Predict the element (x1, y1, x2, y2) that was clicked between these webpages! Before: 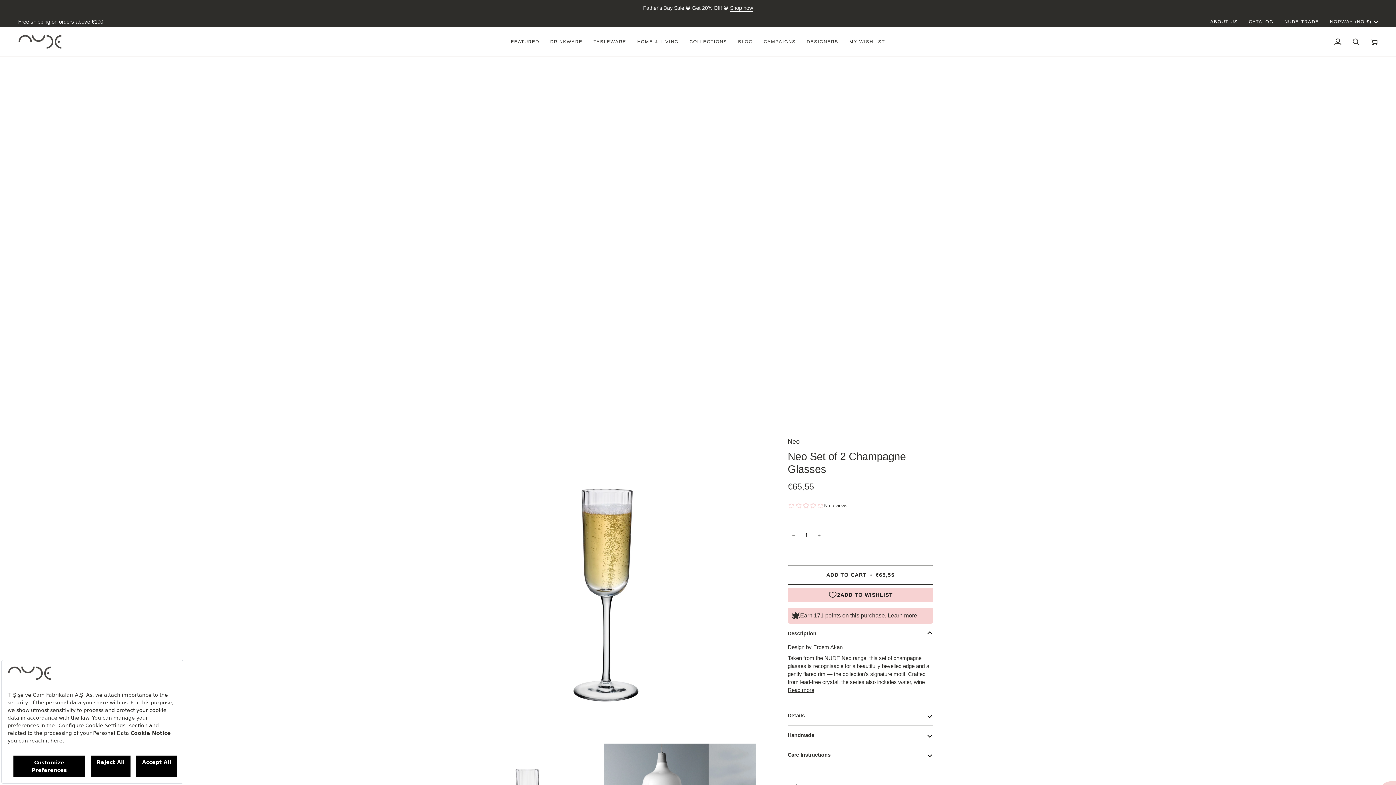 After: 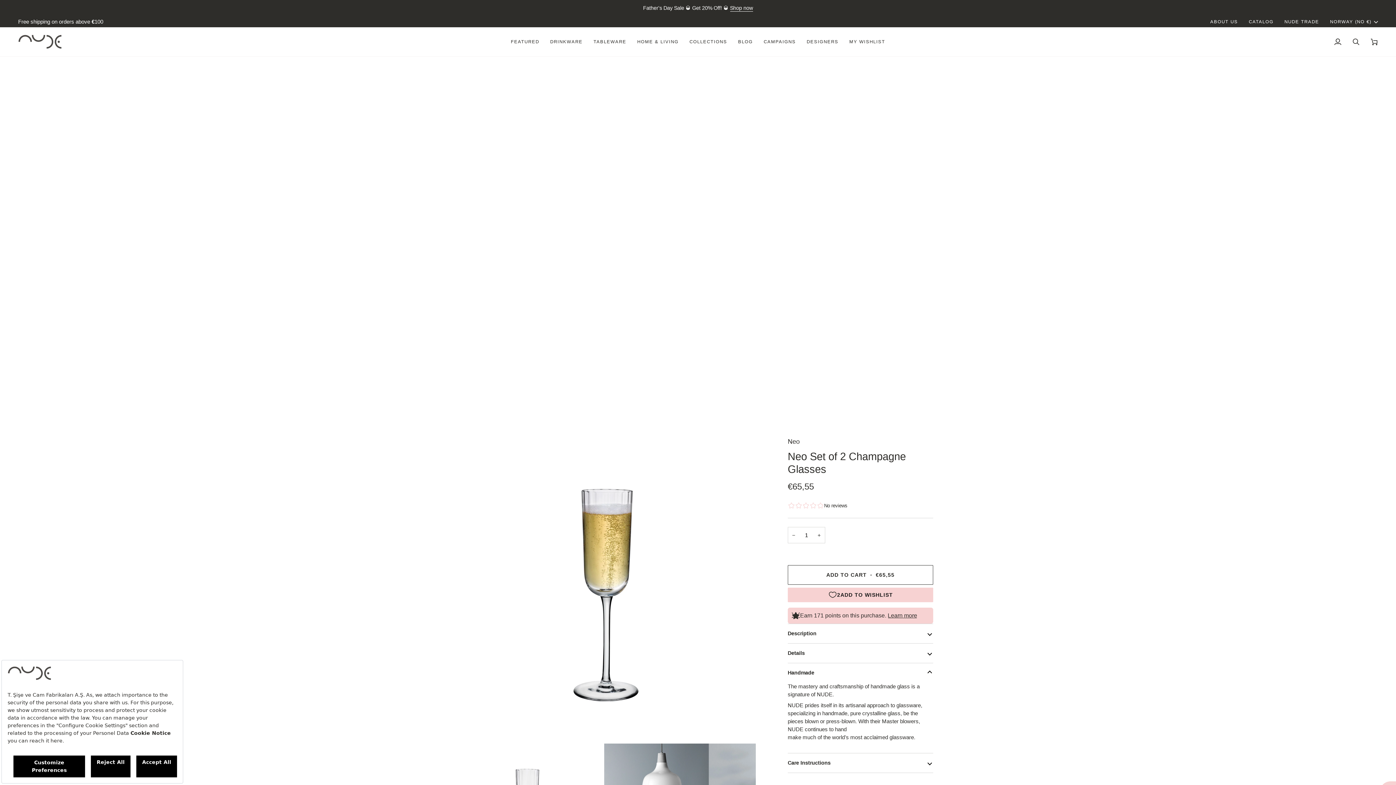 Action: bbox: (787, 726, 933, 745) label: Handmade